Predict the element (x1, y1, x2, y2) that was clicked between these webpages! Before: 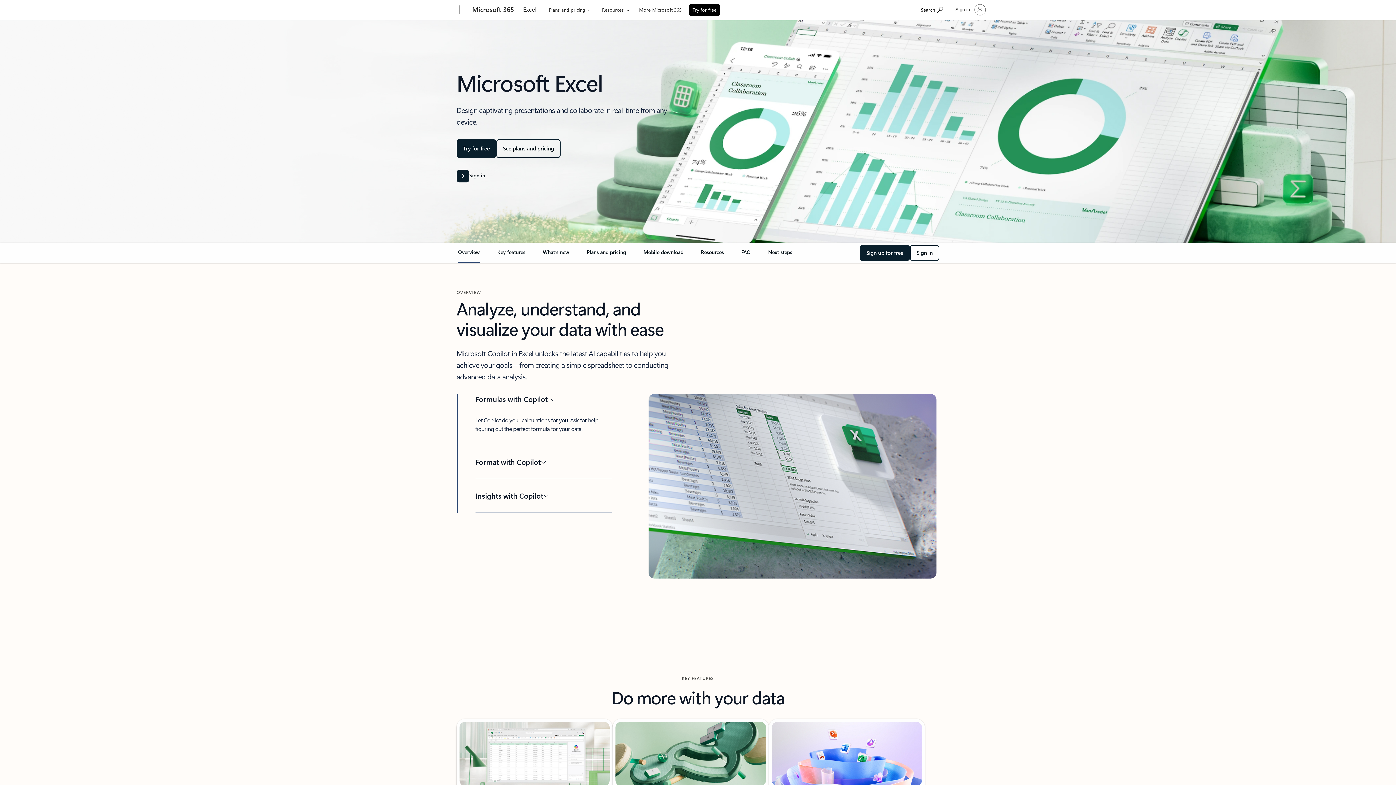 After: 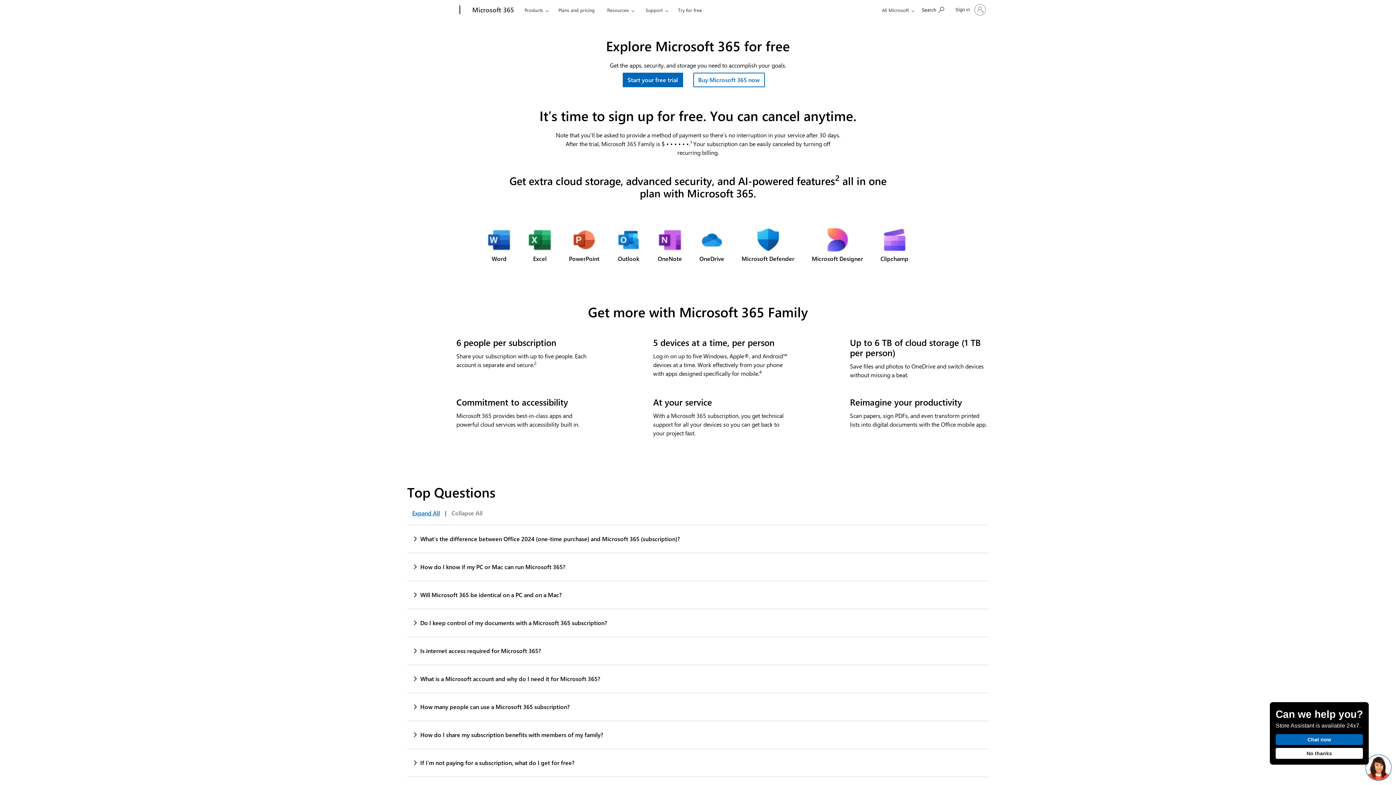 Action: bbox: (689, 4, 720, 15) label: Try for free